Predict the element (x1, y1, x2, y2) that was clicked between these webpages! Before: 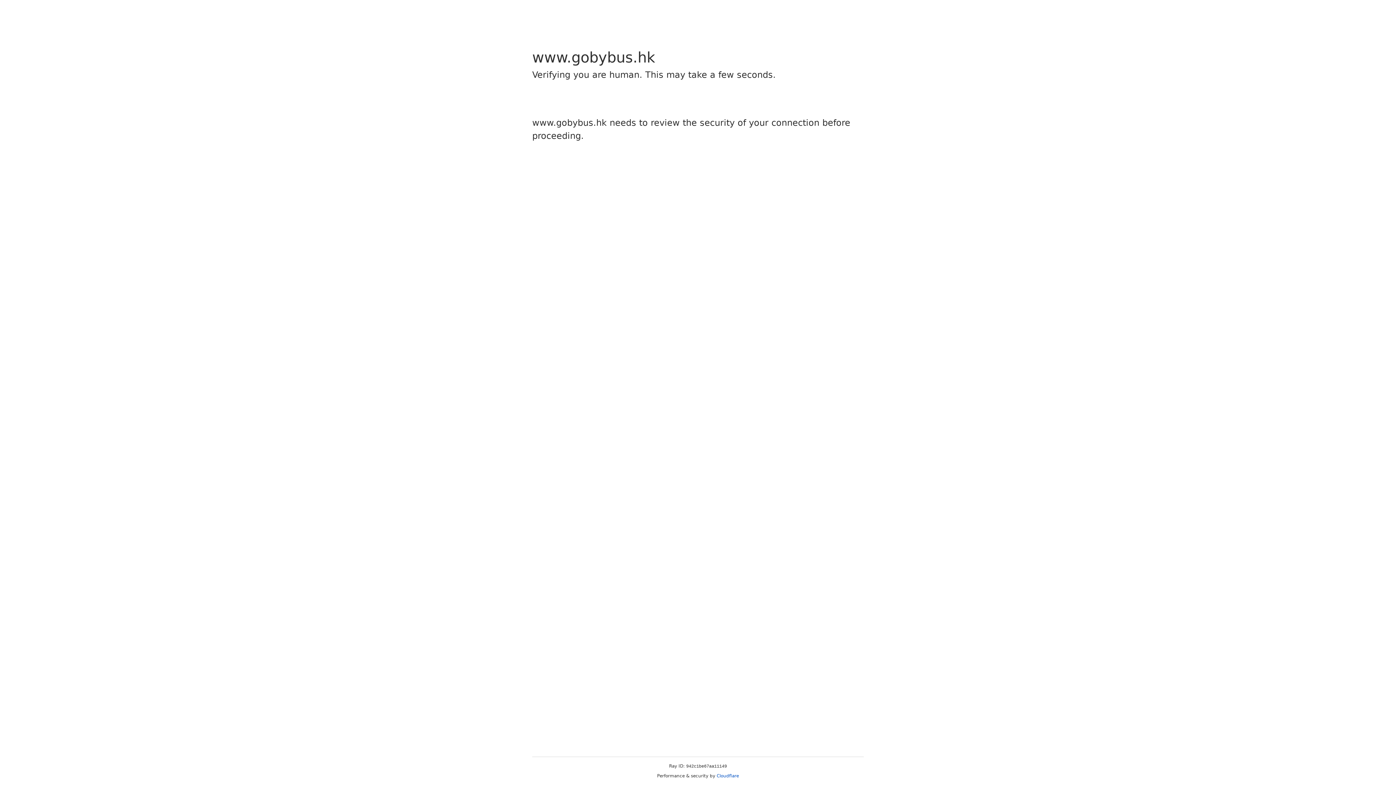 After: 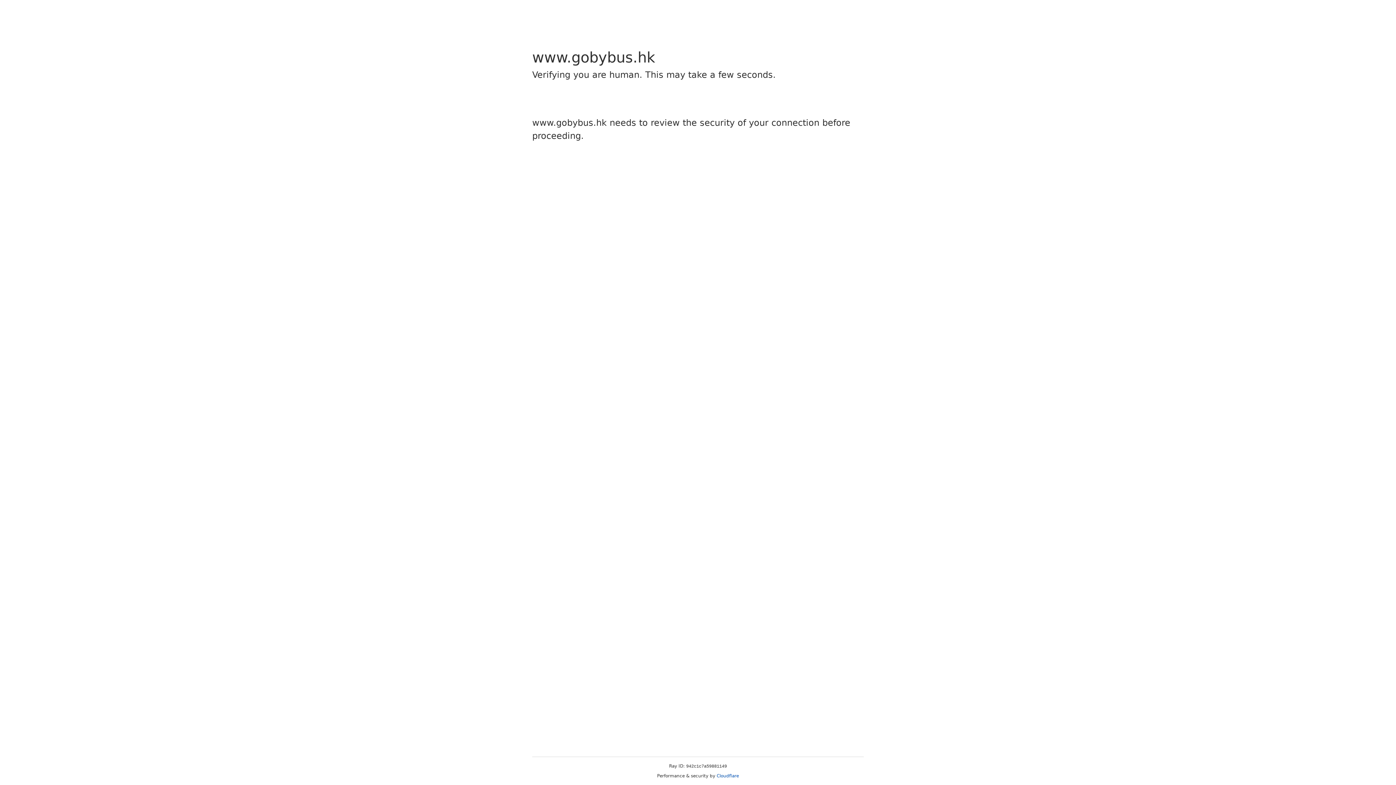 Action: bbox: (716, 773, 739, 778) label: Cloudflare